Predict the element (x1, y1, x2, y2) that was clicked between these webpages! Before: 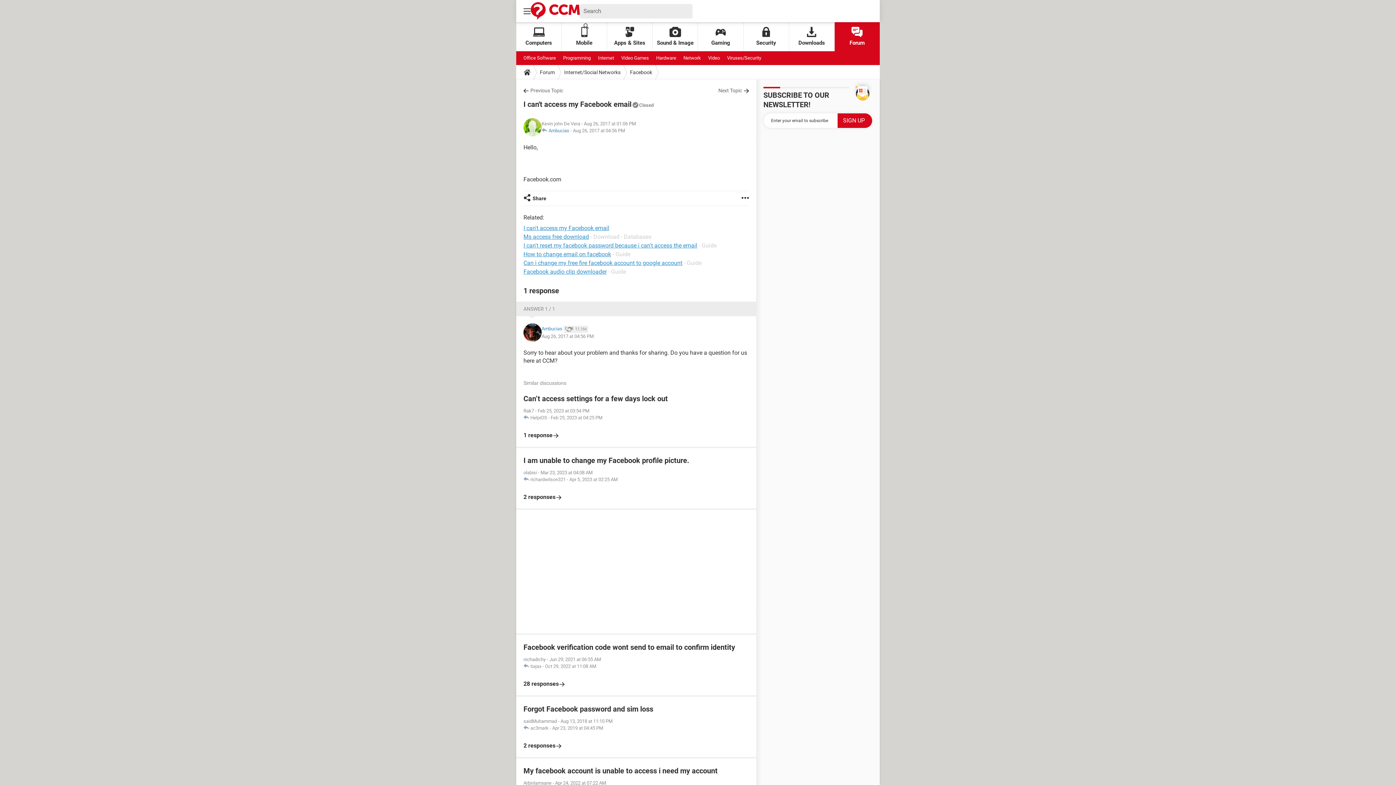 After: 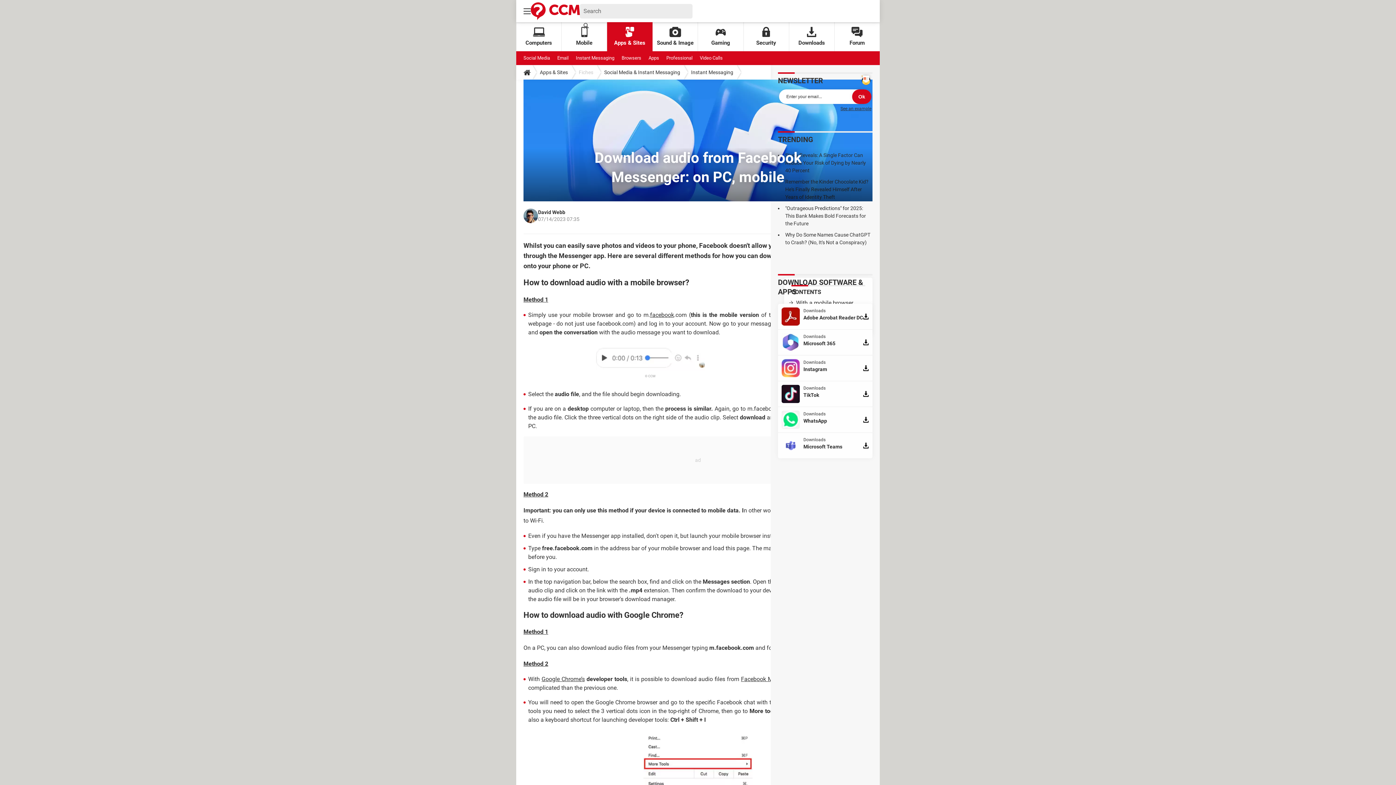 Action: label: Facebook audio clip downloader bbox: (523, 268, 606, 275)